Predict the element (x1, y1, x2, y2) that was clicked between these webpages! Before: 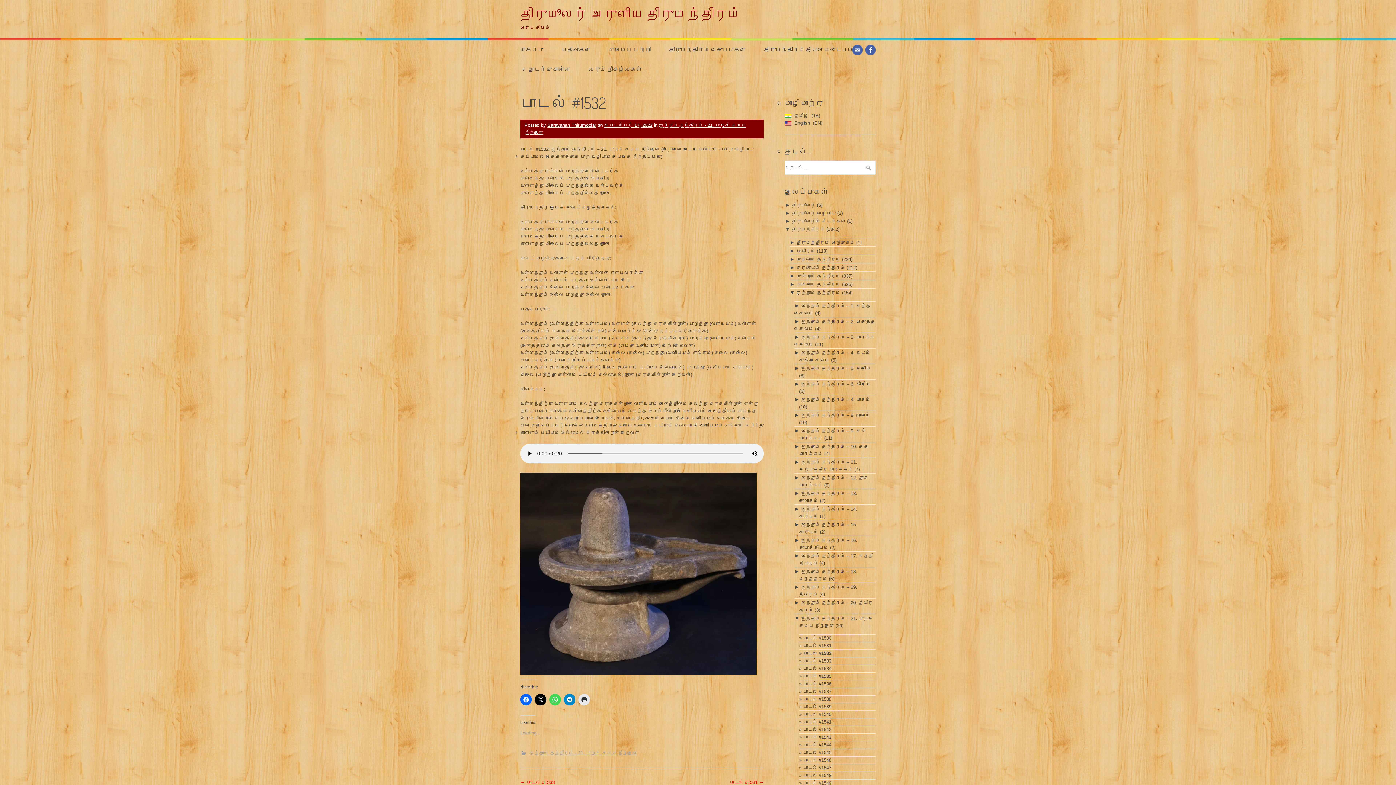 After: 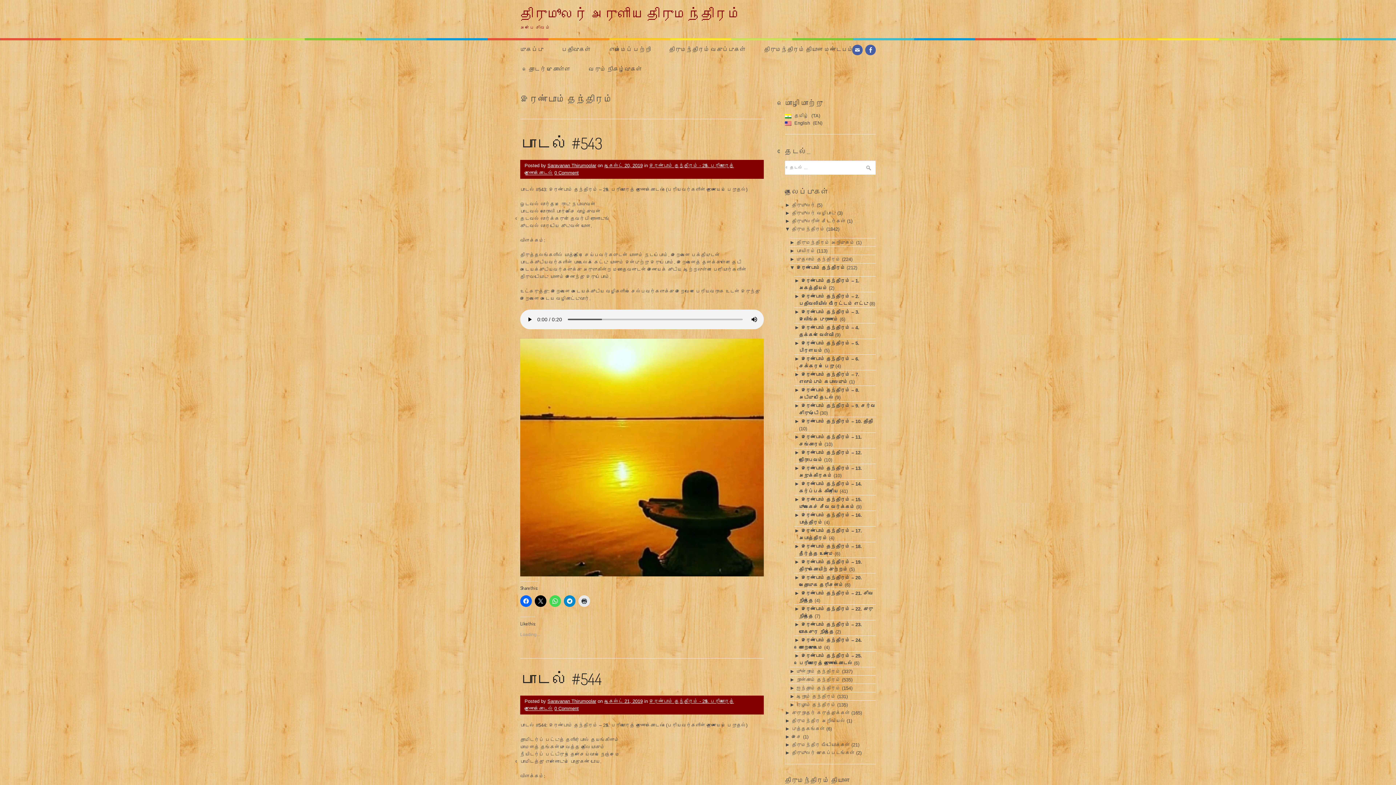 Action: label: இரண்டாம் தந்திரம் bbox: (796, 264, 845, 270)